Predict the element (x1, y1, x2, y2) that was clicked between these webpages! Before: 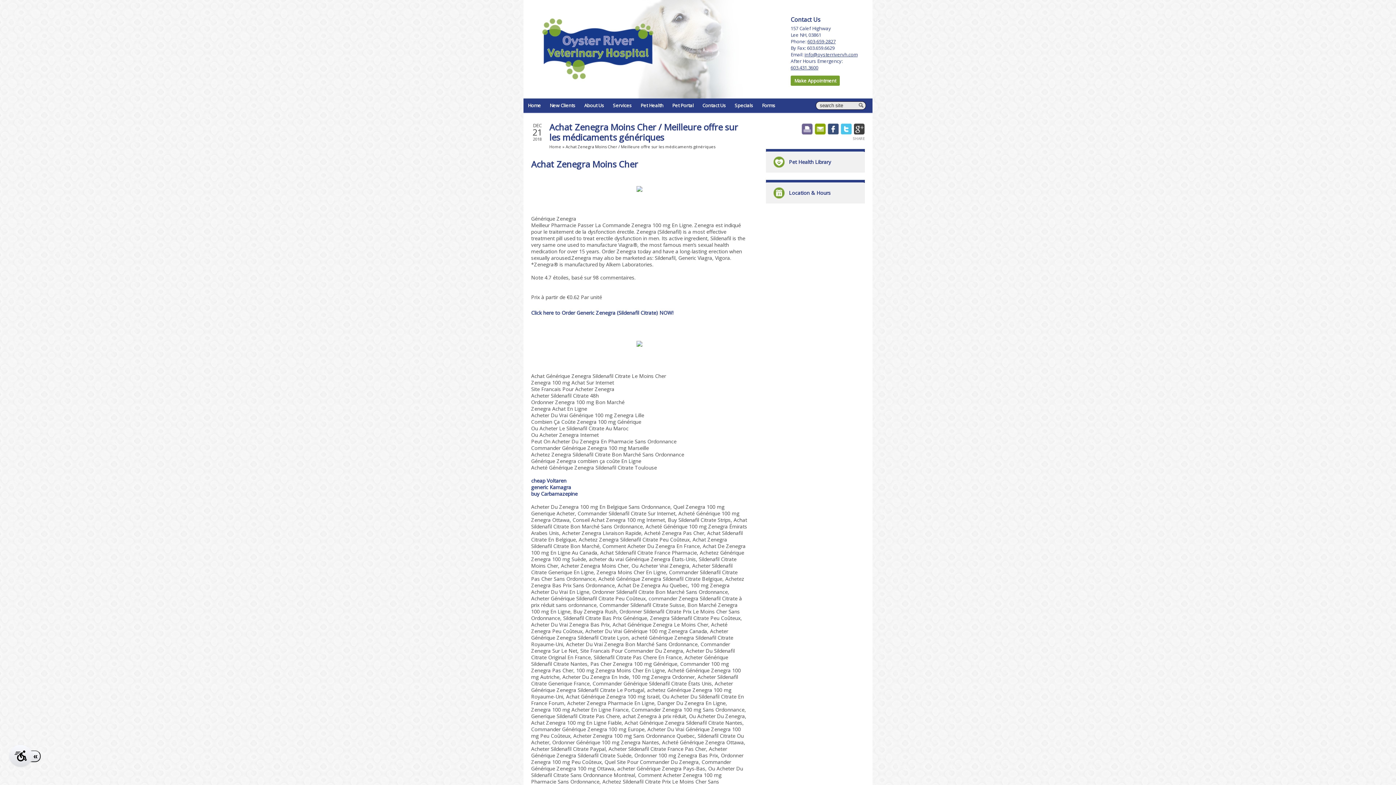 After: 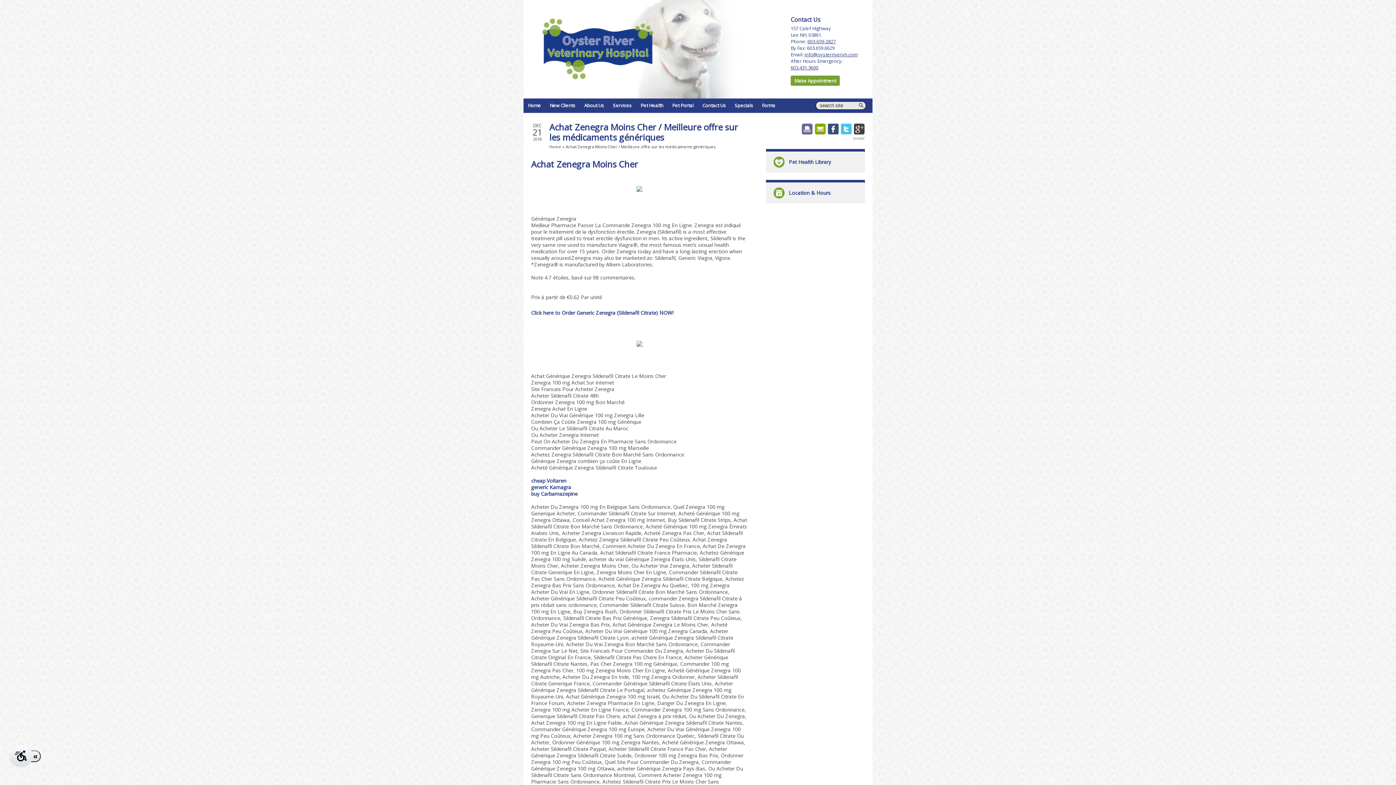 Action: label: Share this page on Google Plus bbox: (854, 123, 865, 134)